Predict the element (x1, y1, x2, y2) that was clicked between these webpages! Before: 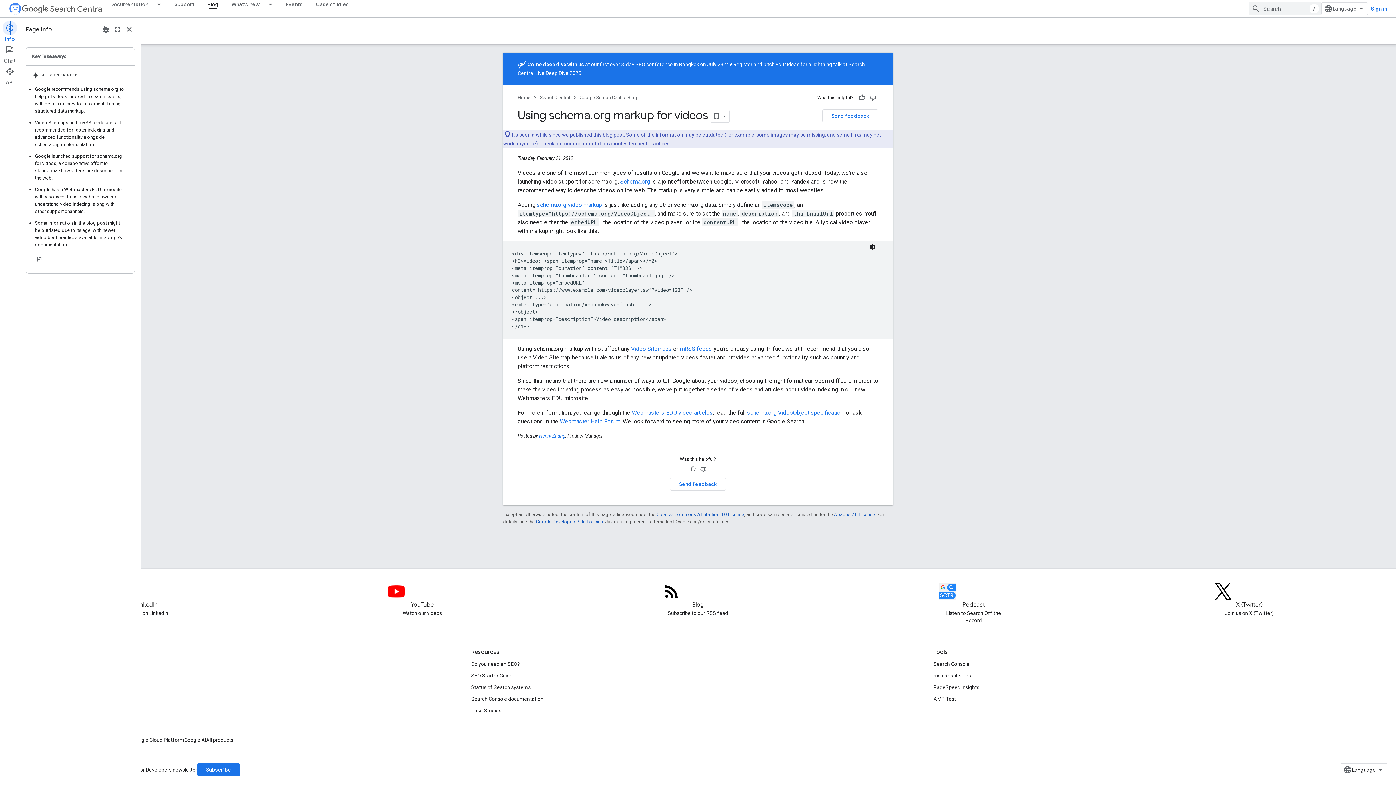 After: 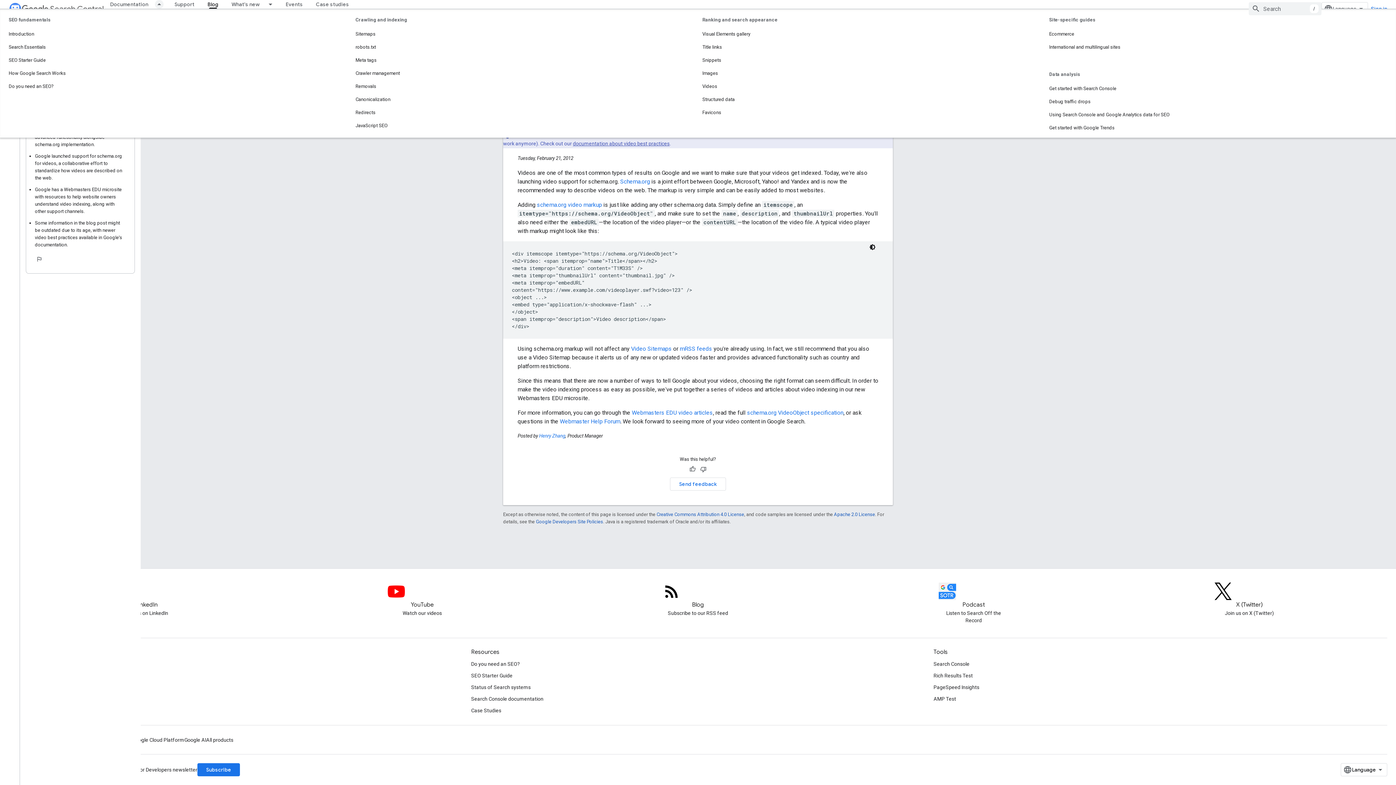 Action: bbox: (154, 0, 168, 8) label: Dropdown menu for Documentation